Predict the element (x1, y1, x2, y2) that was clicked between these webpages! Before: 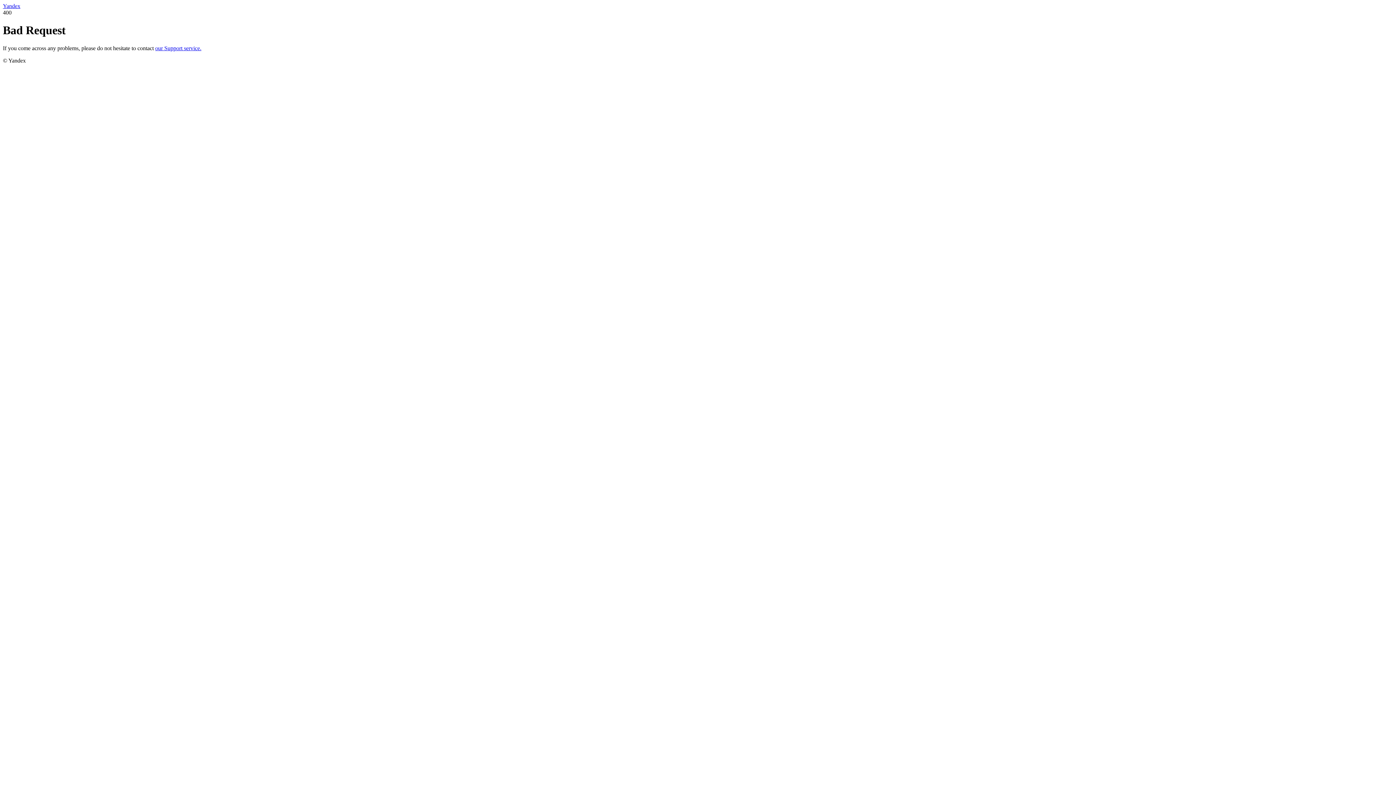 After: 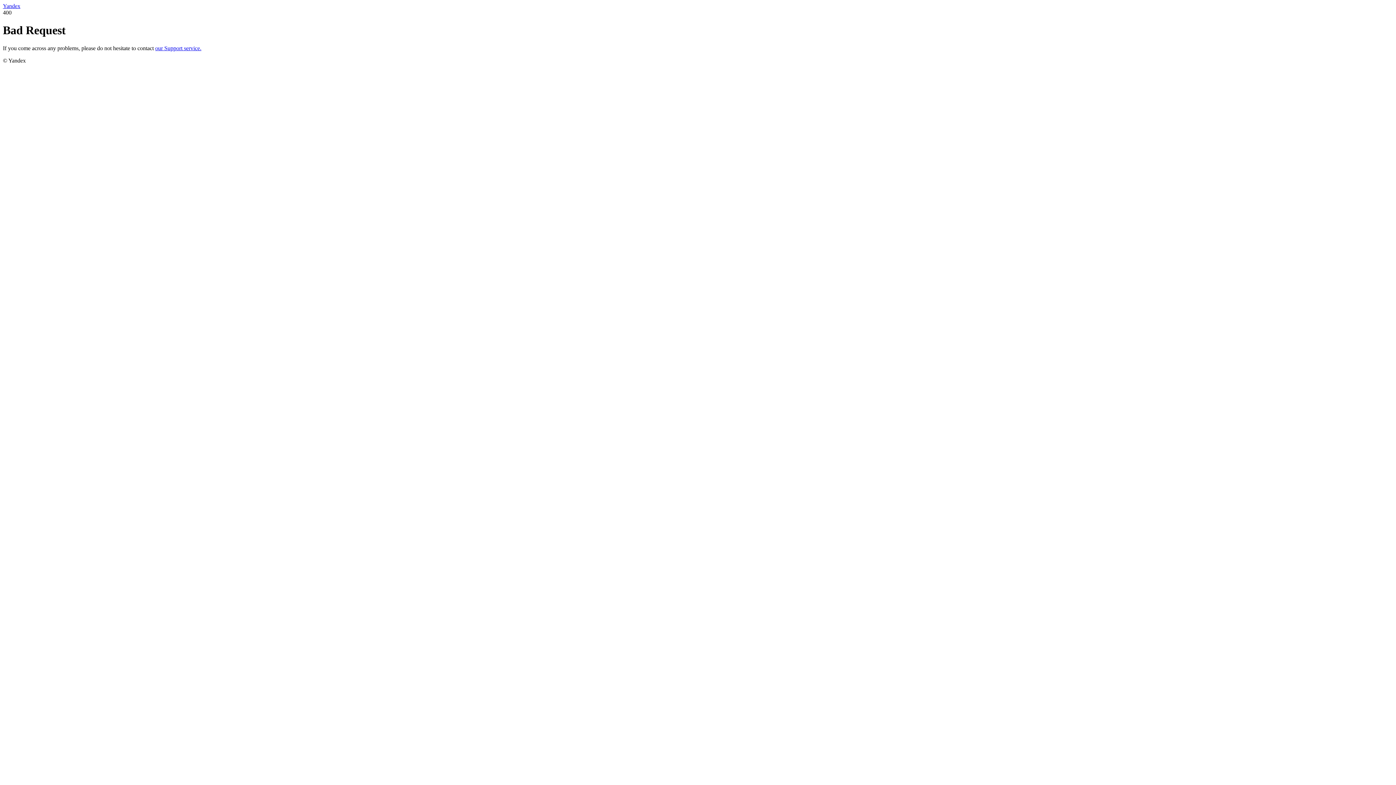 Action: label: Yandex bbox: (2, 2, 20, 9)